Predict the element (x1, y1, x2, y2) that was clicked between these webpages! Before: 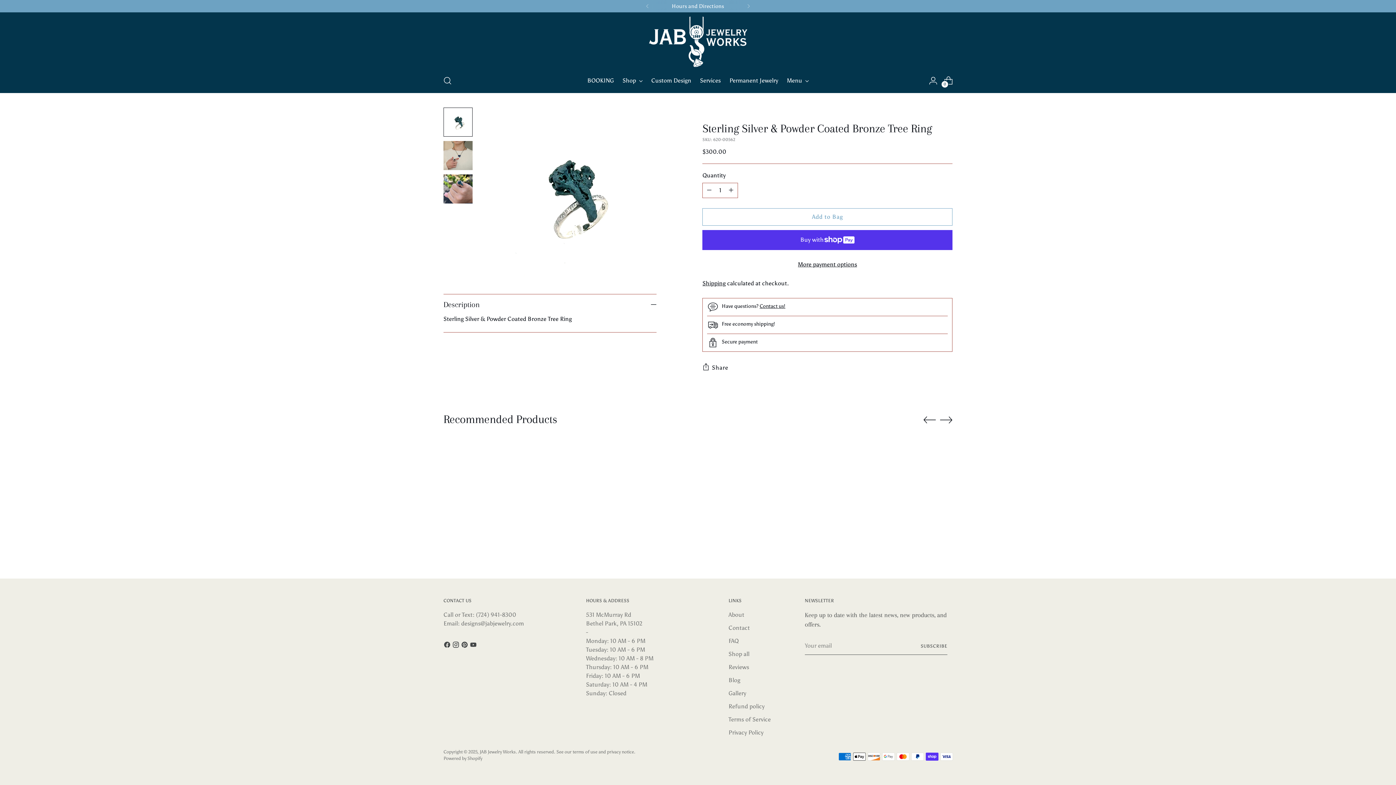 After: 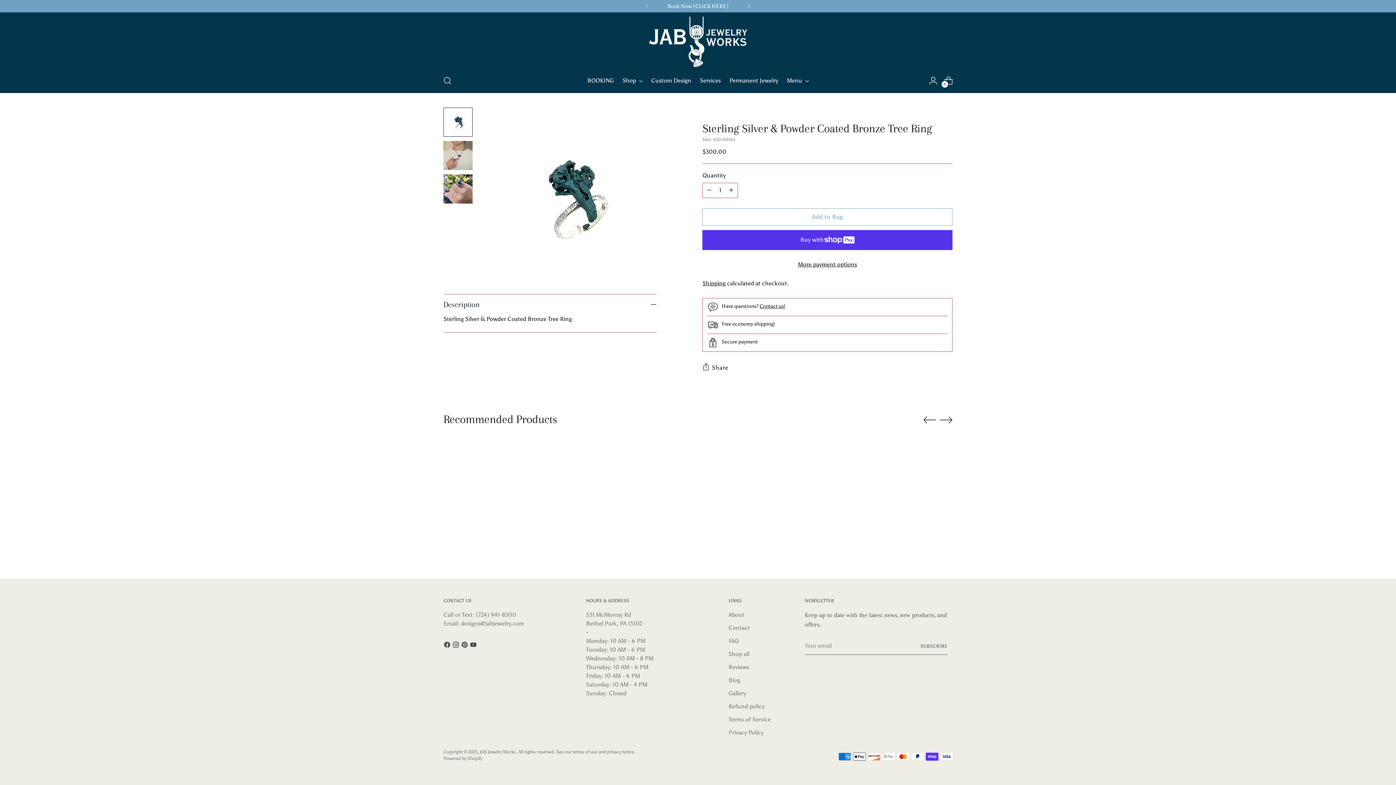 Action: bbox: (740, 0, 756, 12)